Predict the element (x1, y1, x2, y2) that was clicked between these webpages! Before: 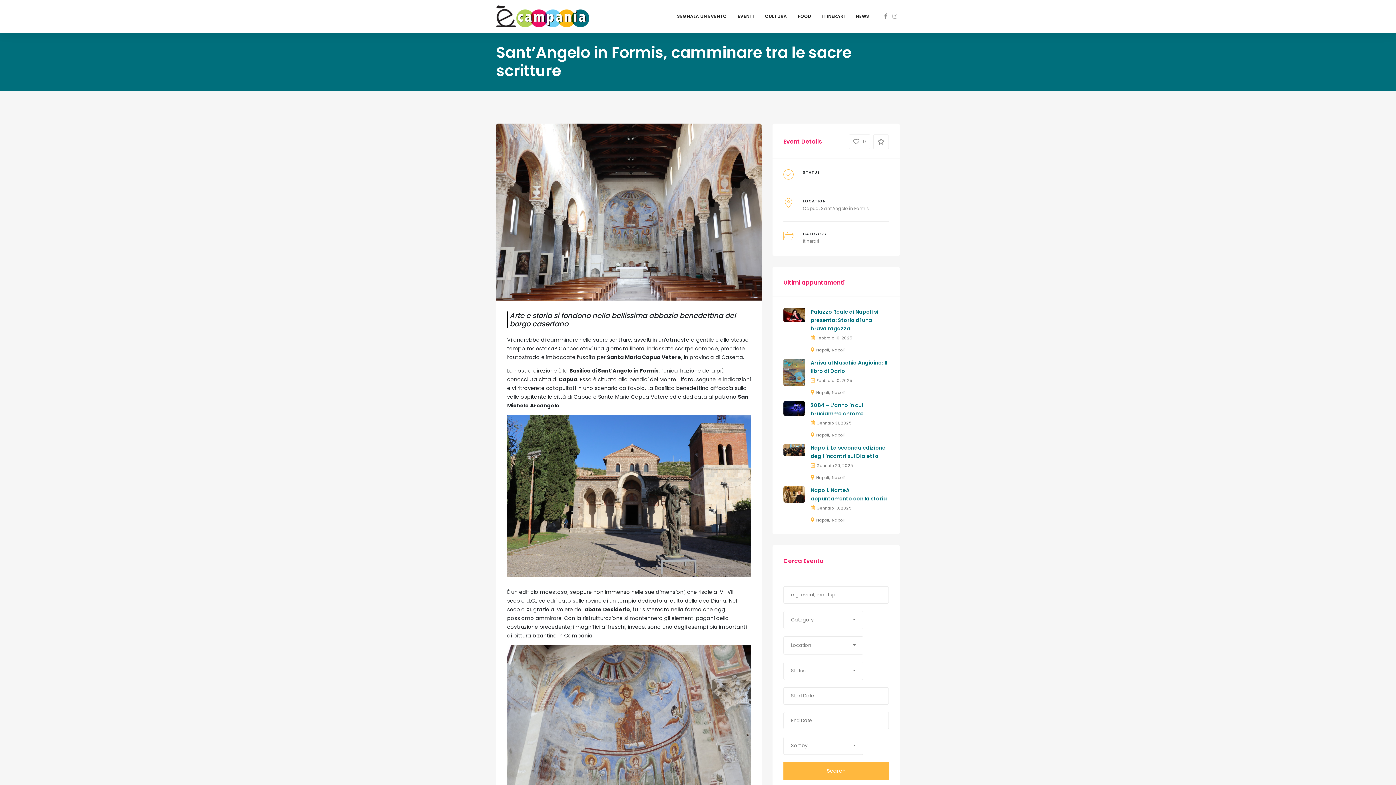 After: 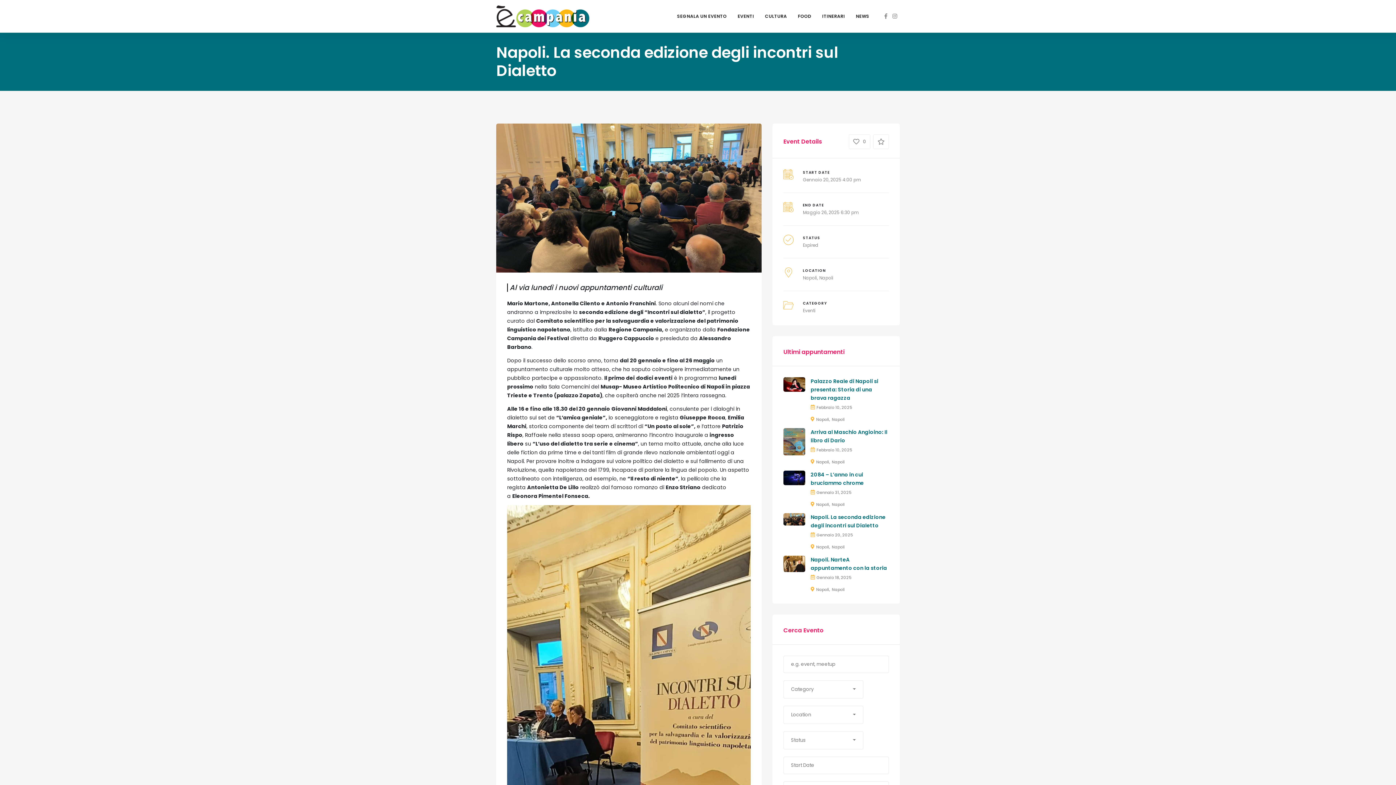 Action: bbox: (783, 446, 805, 453)